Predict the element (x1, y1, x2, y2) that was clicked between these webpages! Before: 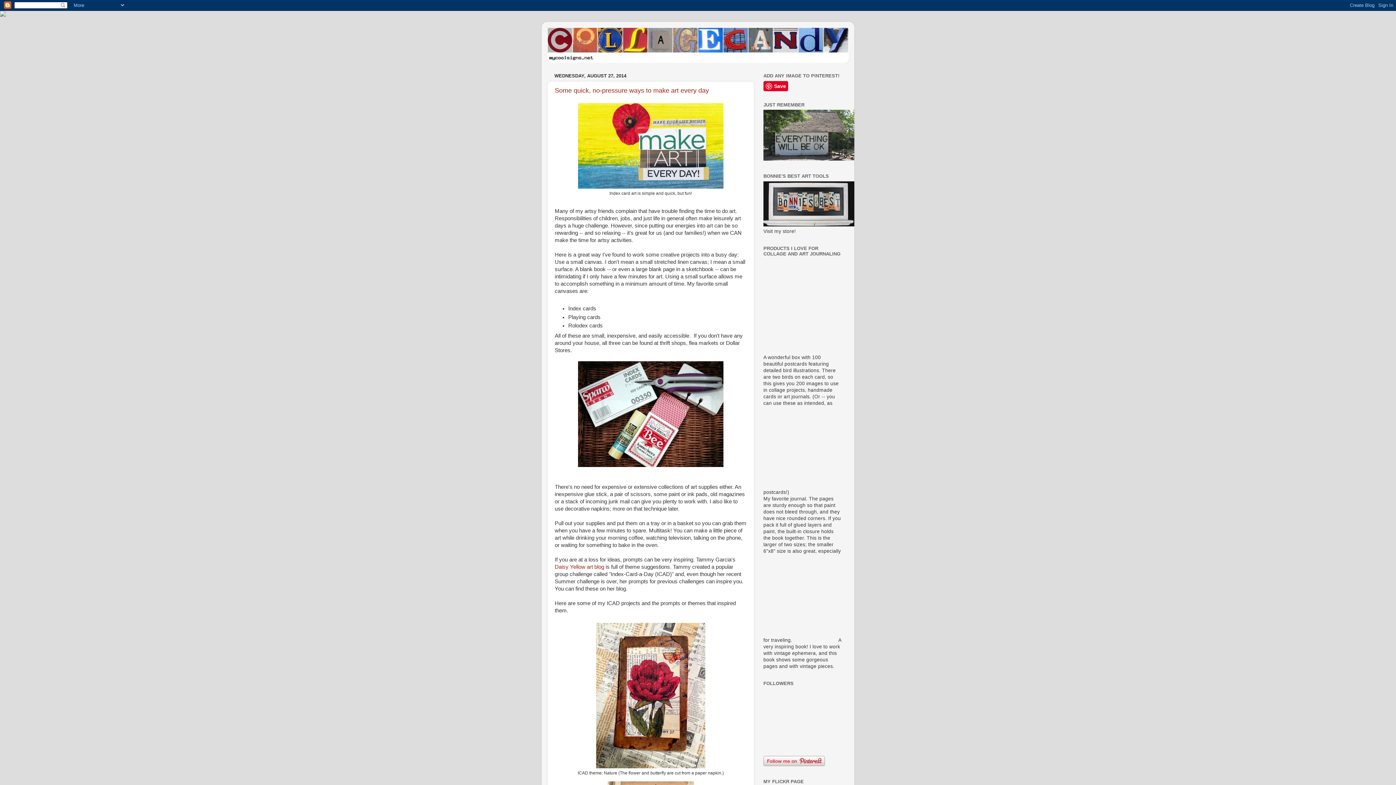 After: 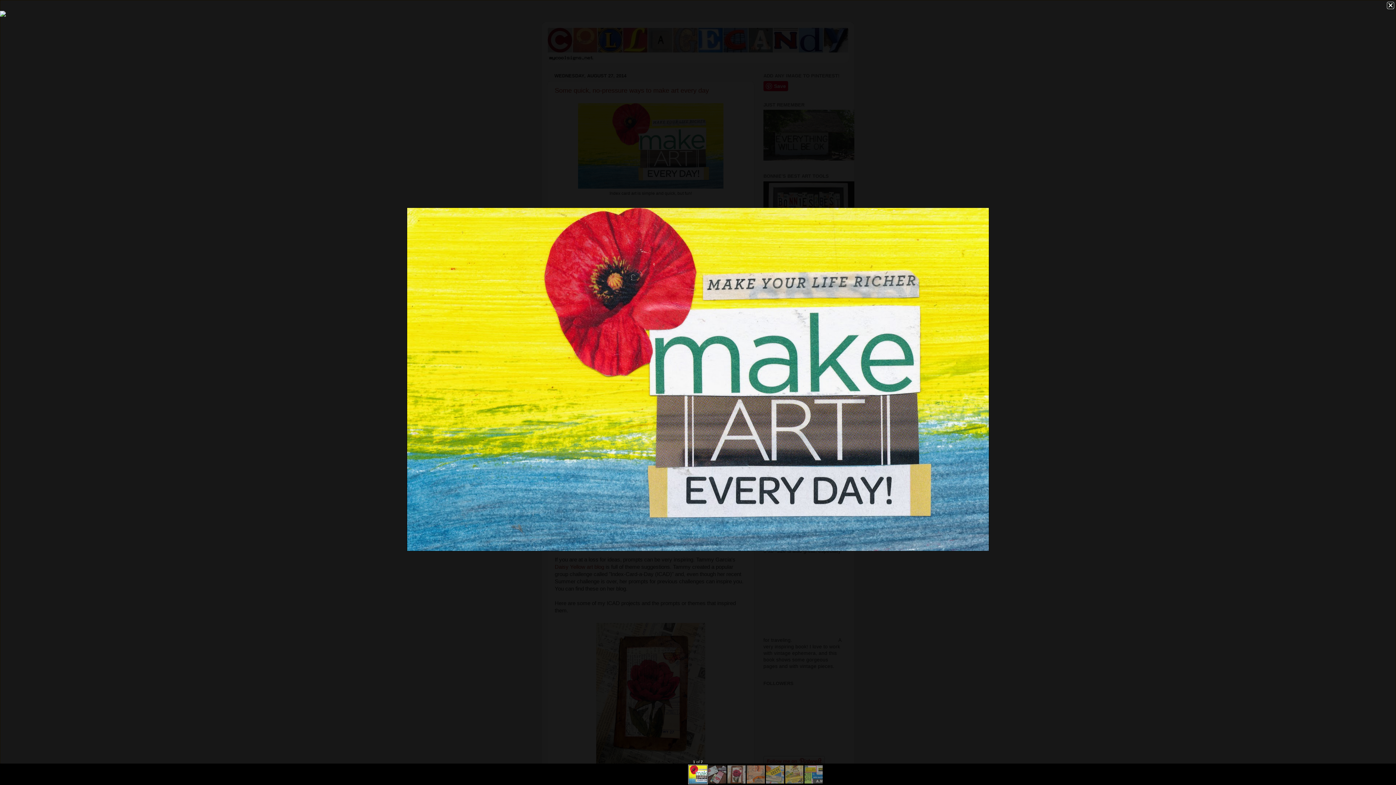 Action: bbox: (578, 184, 723, 189)